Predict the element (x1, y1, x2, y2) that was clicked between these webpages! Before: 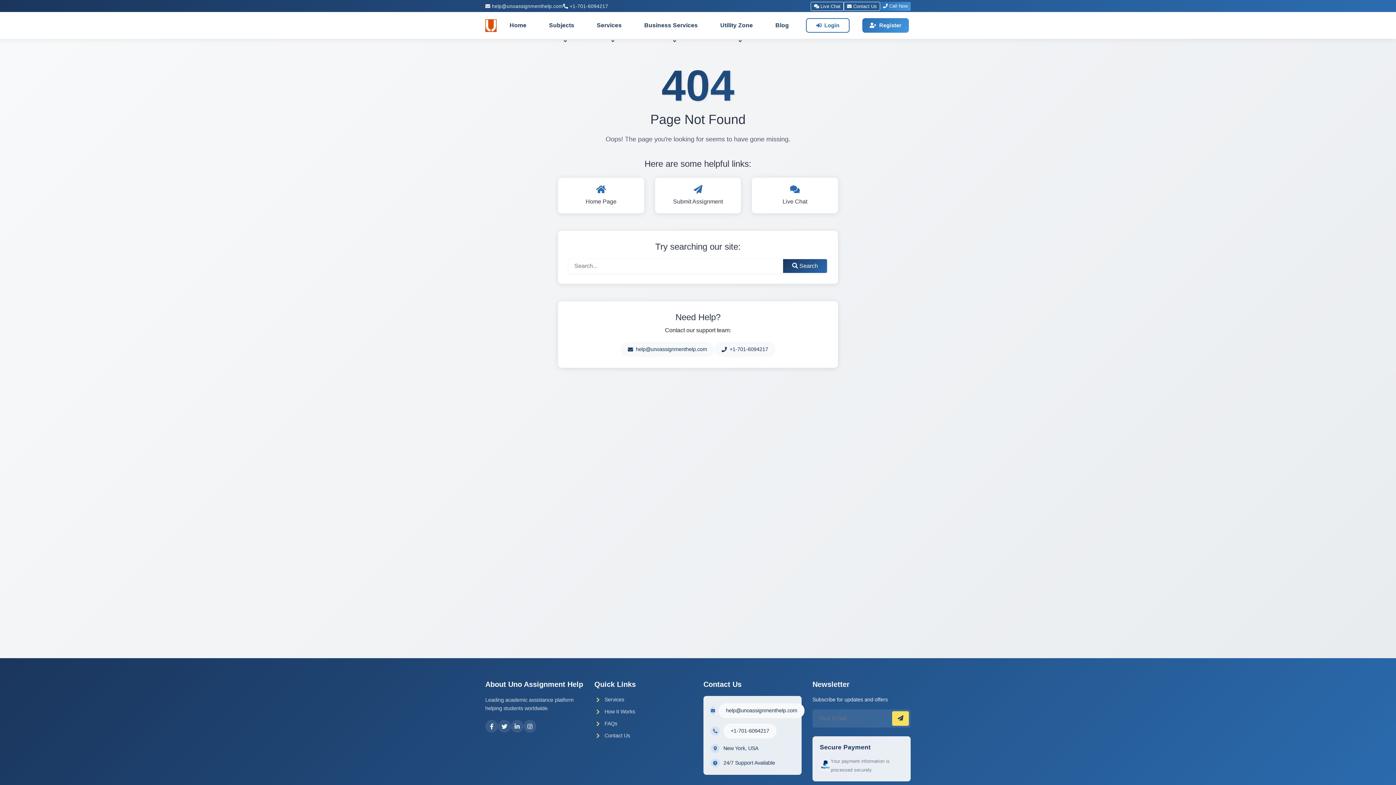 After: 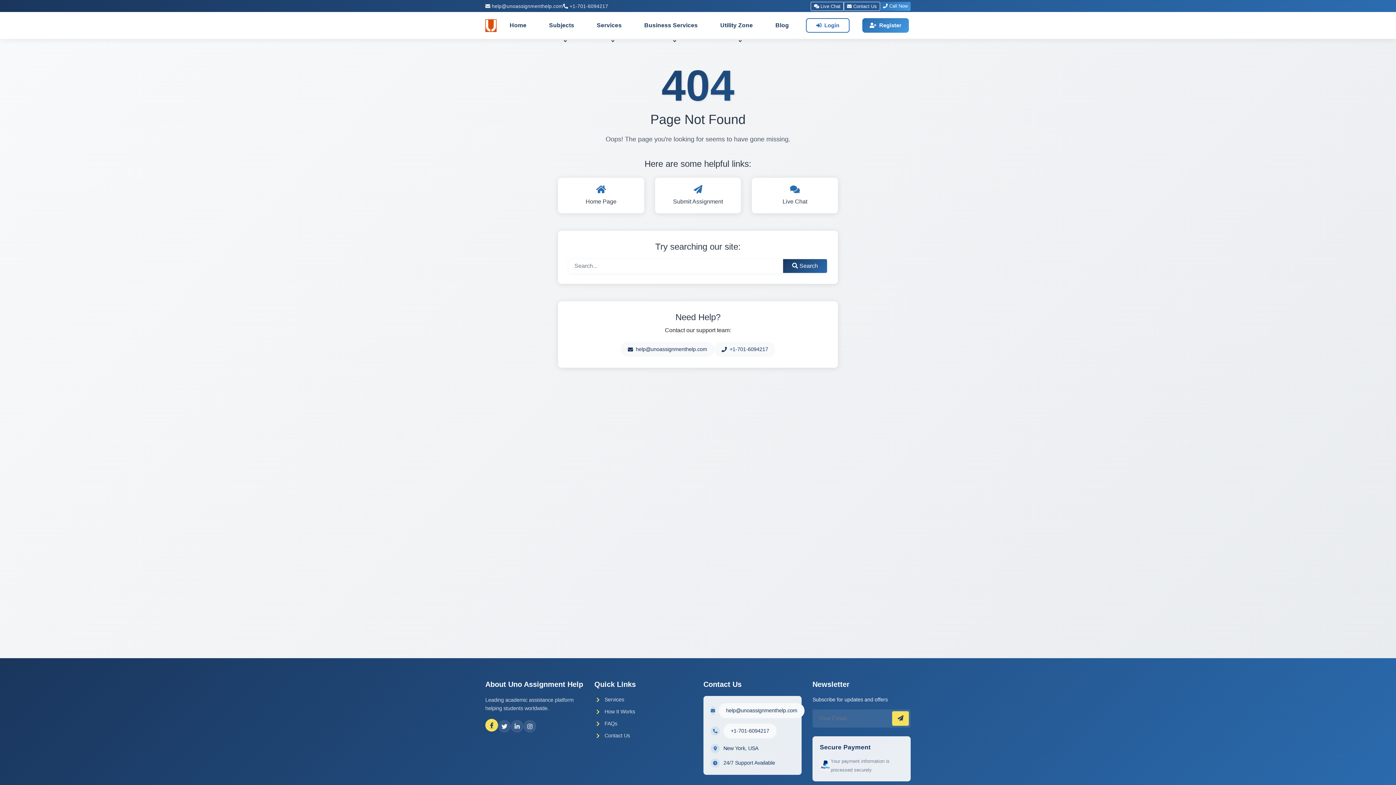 Action: bbox: (485, 720, 498, 733)